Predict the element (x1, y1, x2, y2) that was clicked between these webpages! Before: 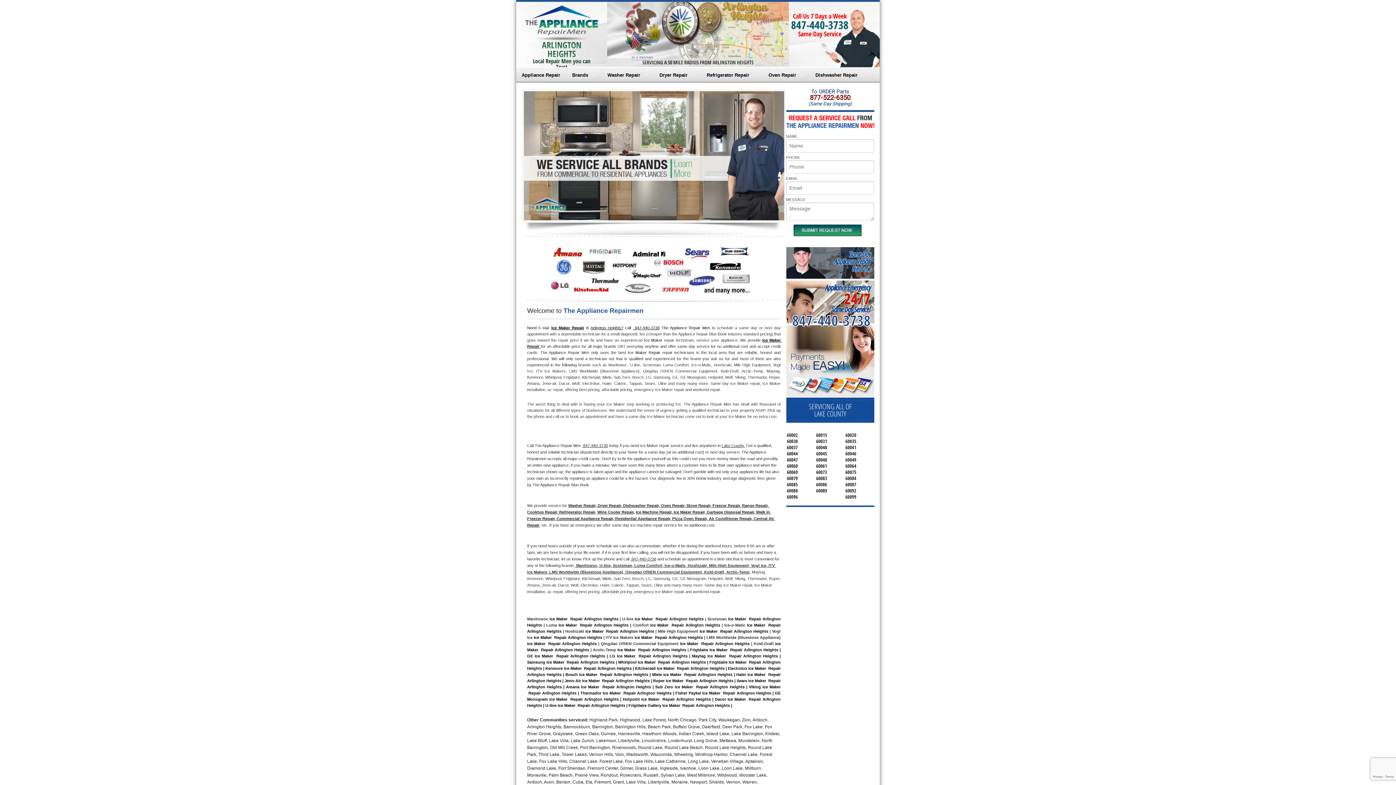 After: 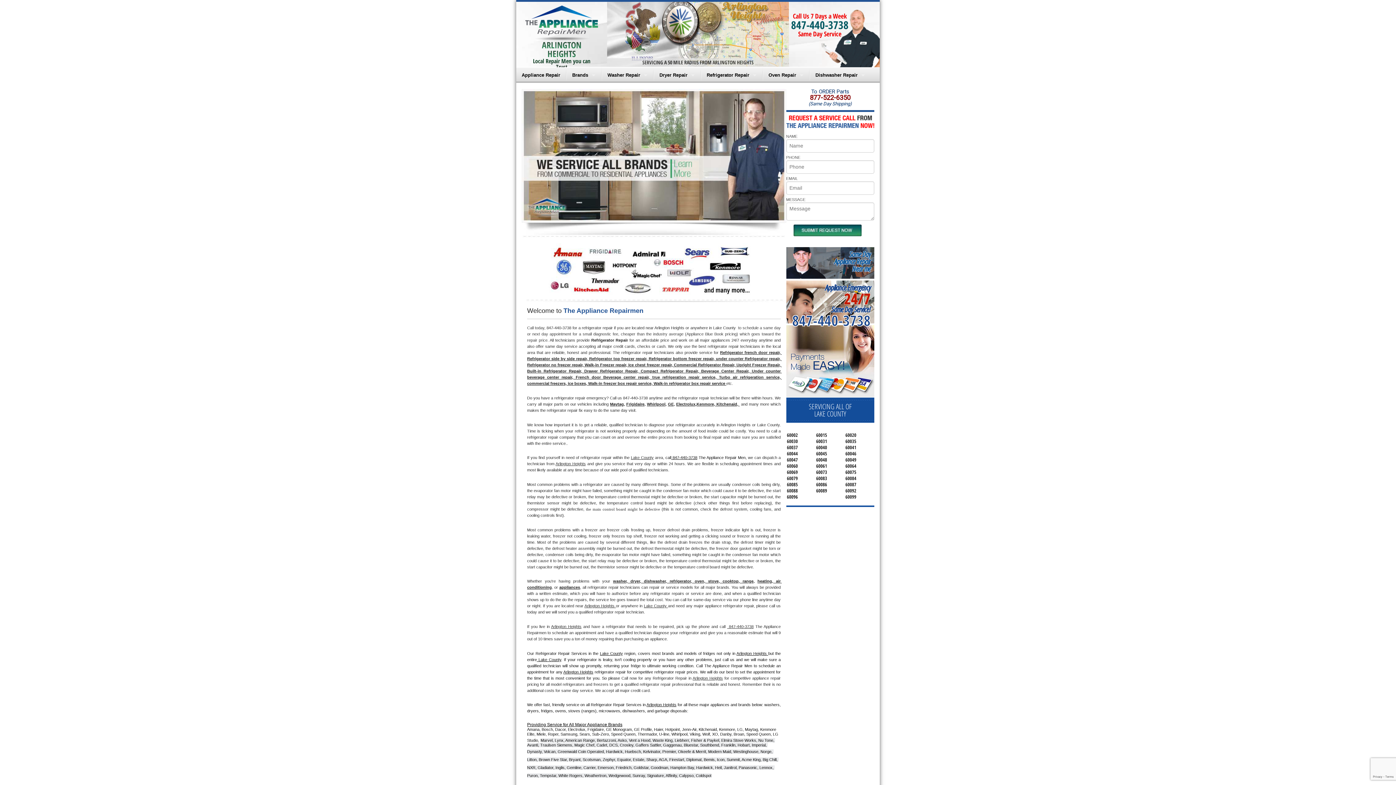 Action: bbox: (701, 67, 762, 82) label: Refrigerator Repair